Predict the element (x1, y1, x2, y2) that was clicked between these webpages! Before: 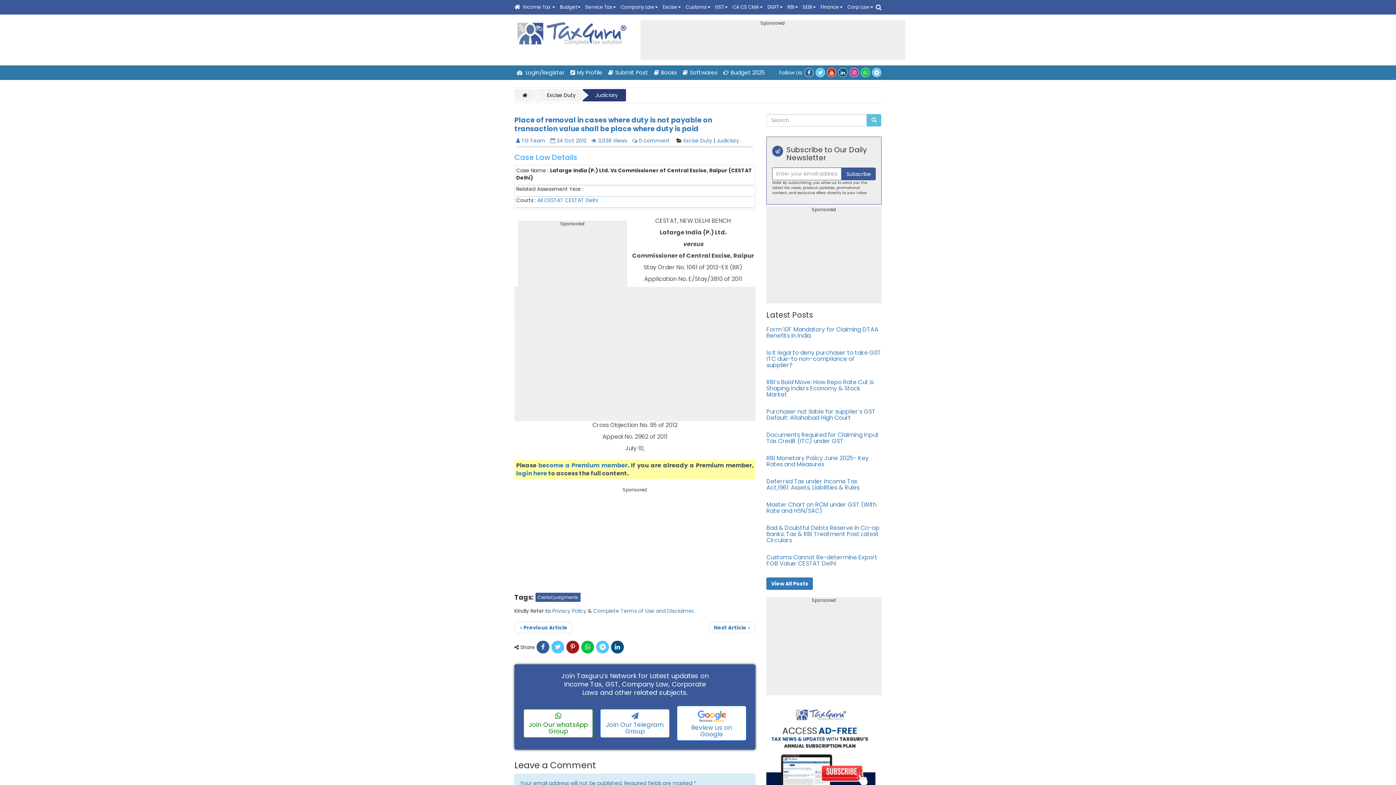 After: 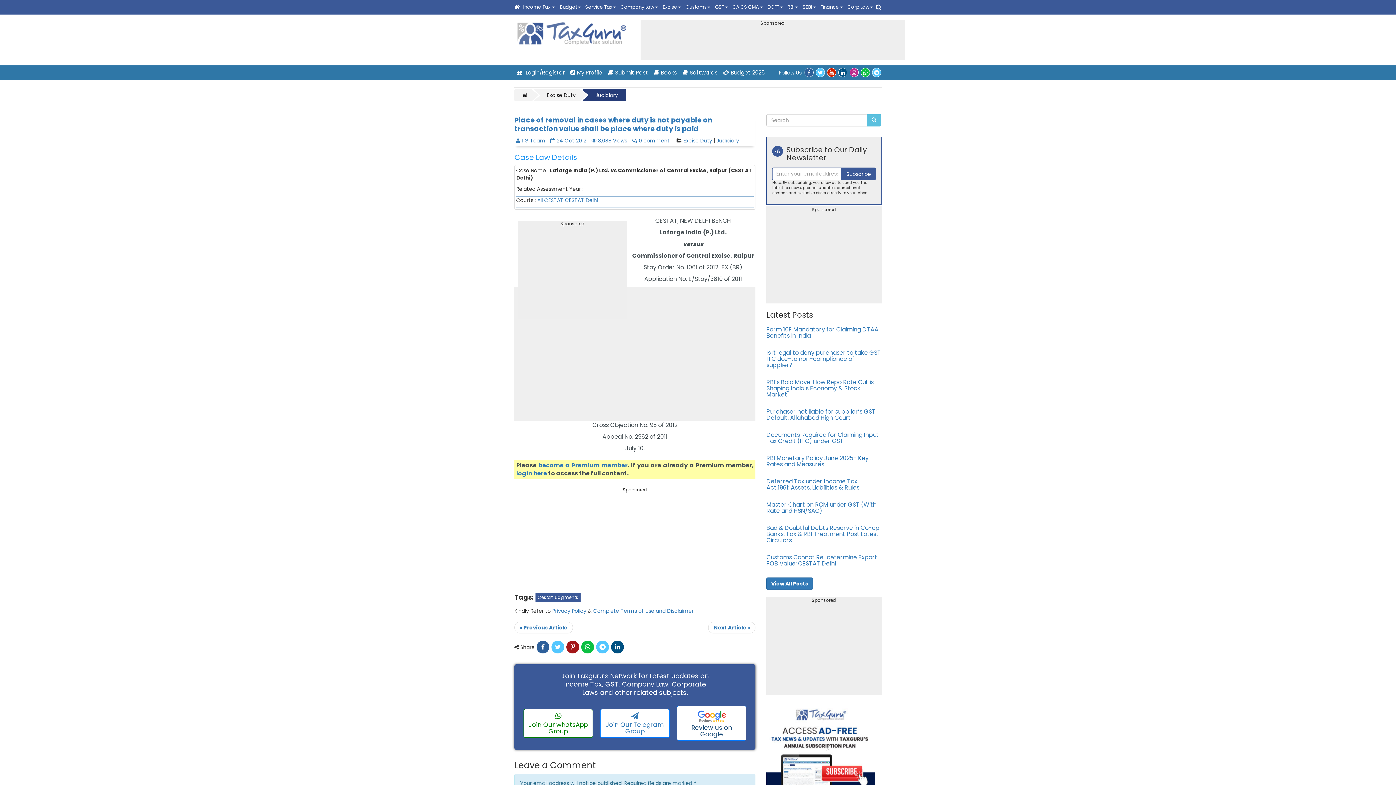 Action: label: Review us on Google bbox: (677, 706, 746, 741)